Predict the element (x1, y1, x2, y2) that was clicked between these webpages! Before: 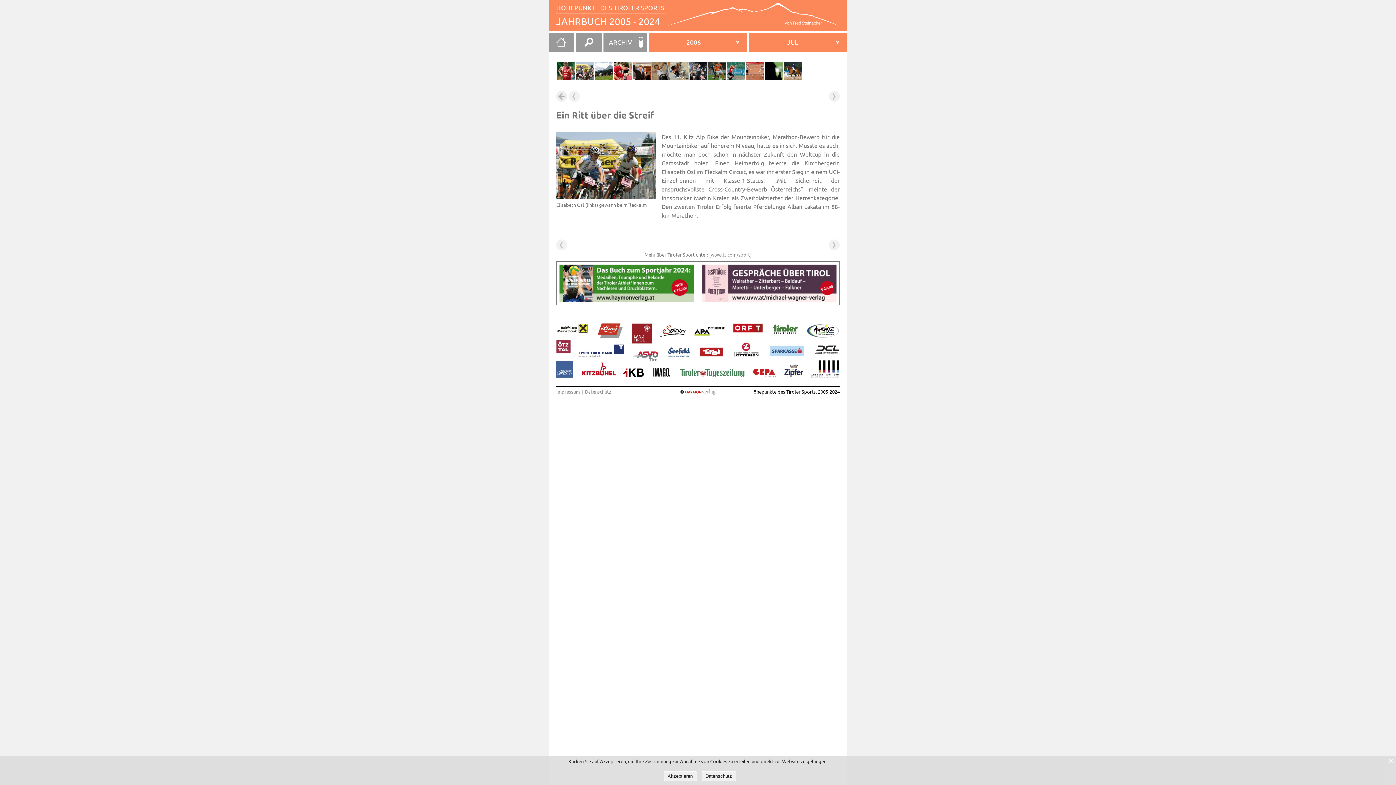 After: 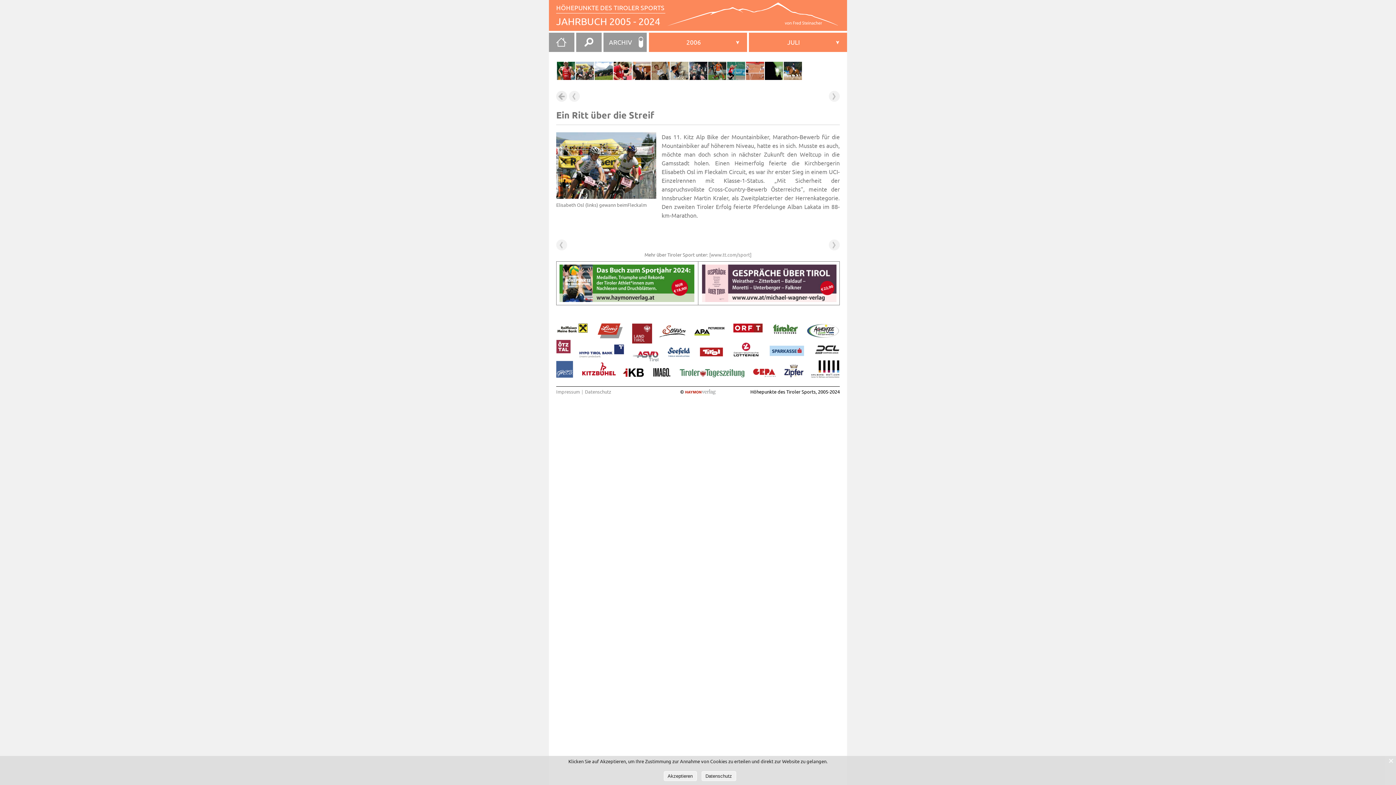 Action: bbox: (556, 323, 588, 333)